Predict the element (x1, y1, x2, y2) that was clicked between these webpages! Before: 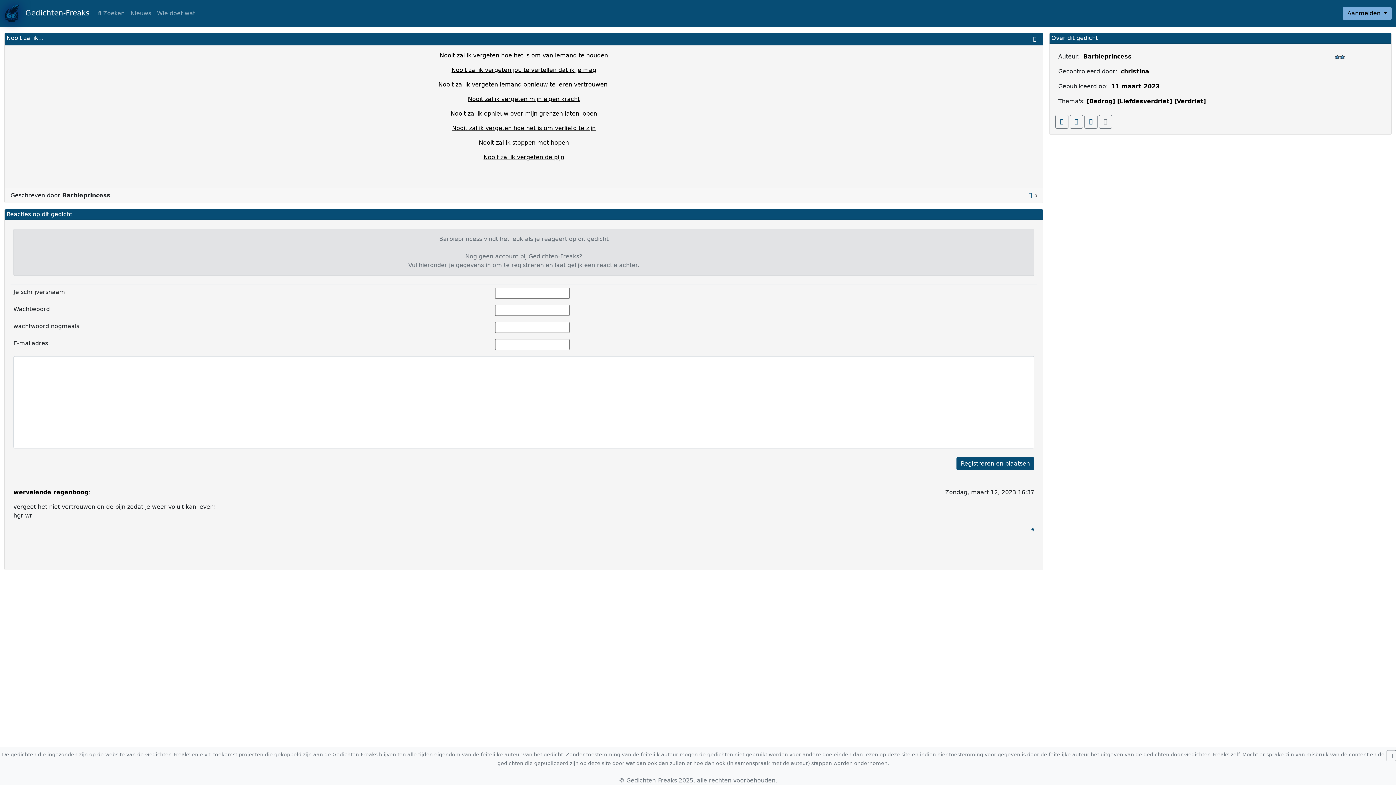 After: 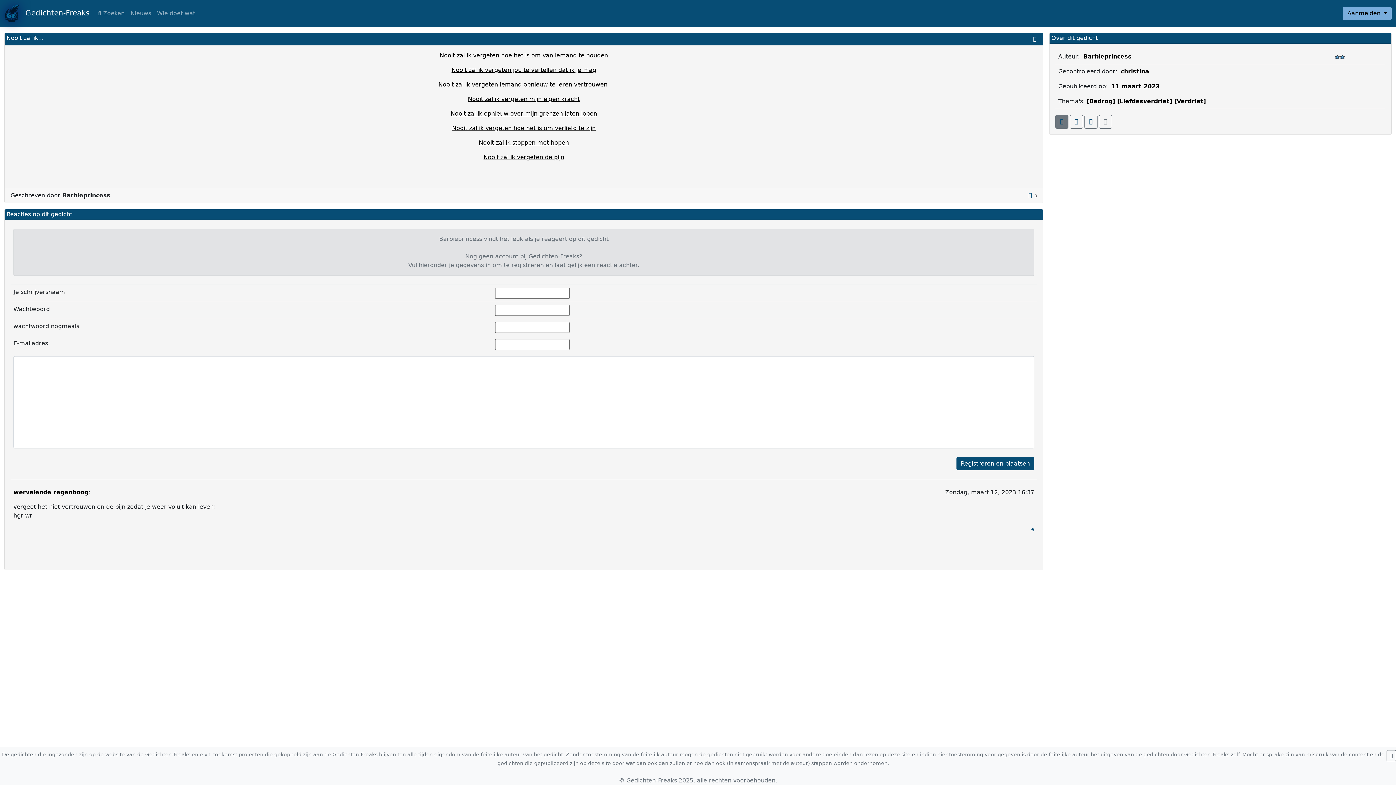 Action: bbox: (1060, 118, 1064, 125)